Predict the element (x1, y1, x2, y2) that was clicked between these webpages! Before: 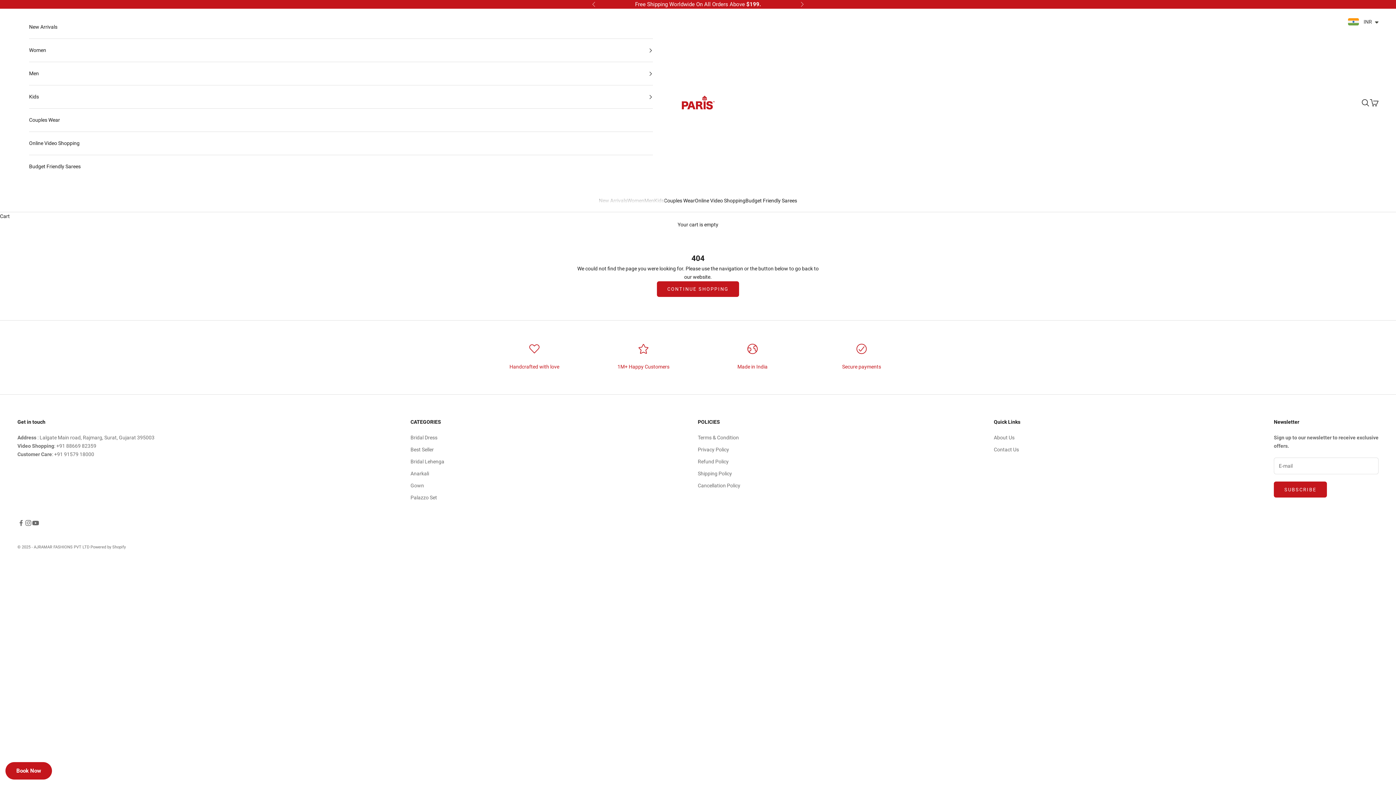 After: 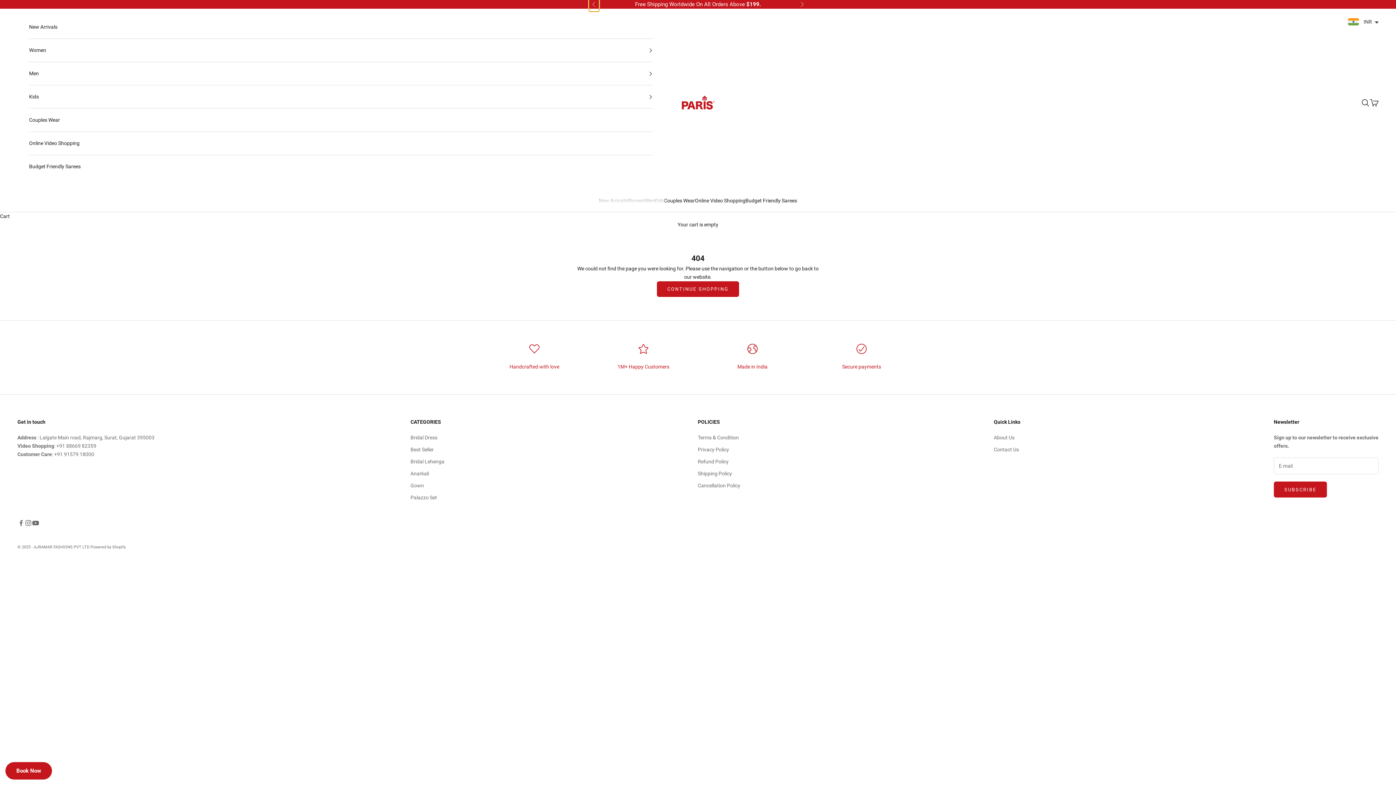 Action: bbox: (592, 0, 596, 8) label: Previous